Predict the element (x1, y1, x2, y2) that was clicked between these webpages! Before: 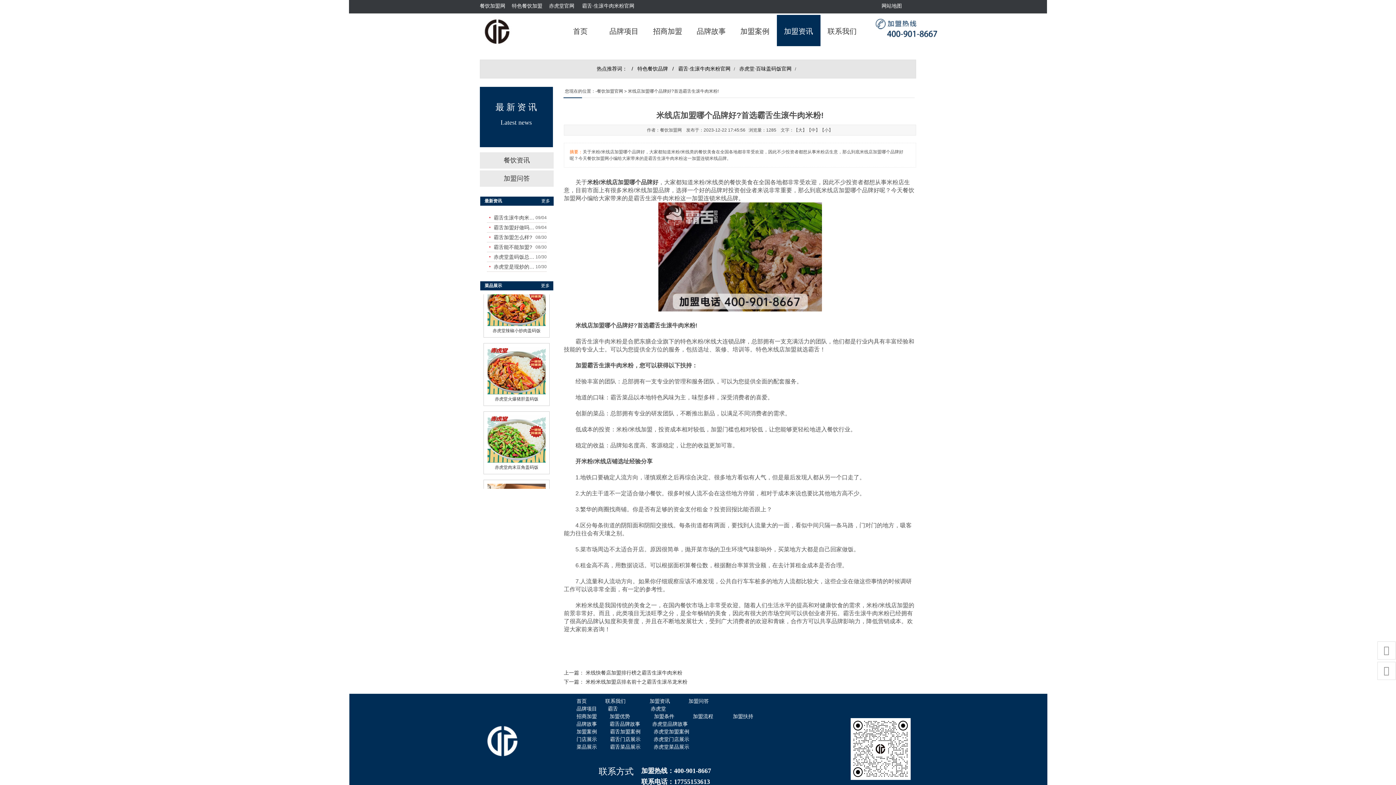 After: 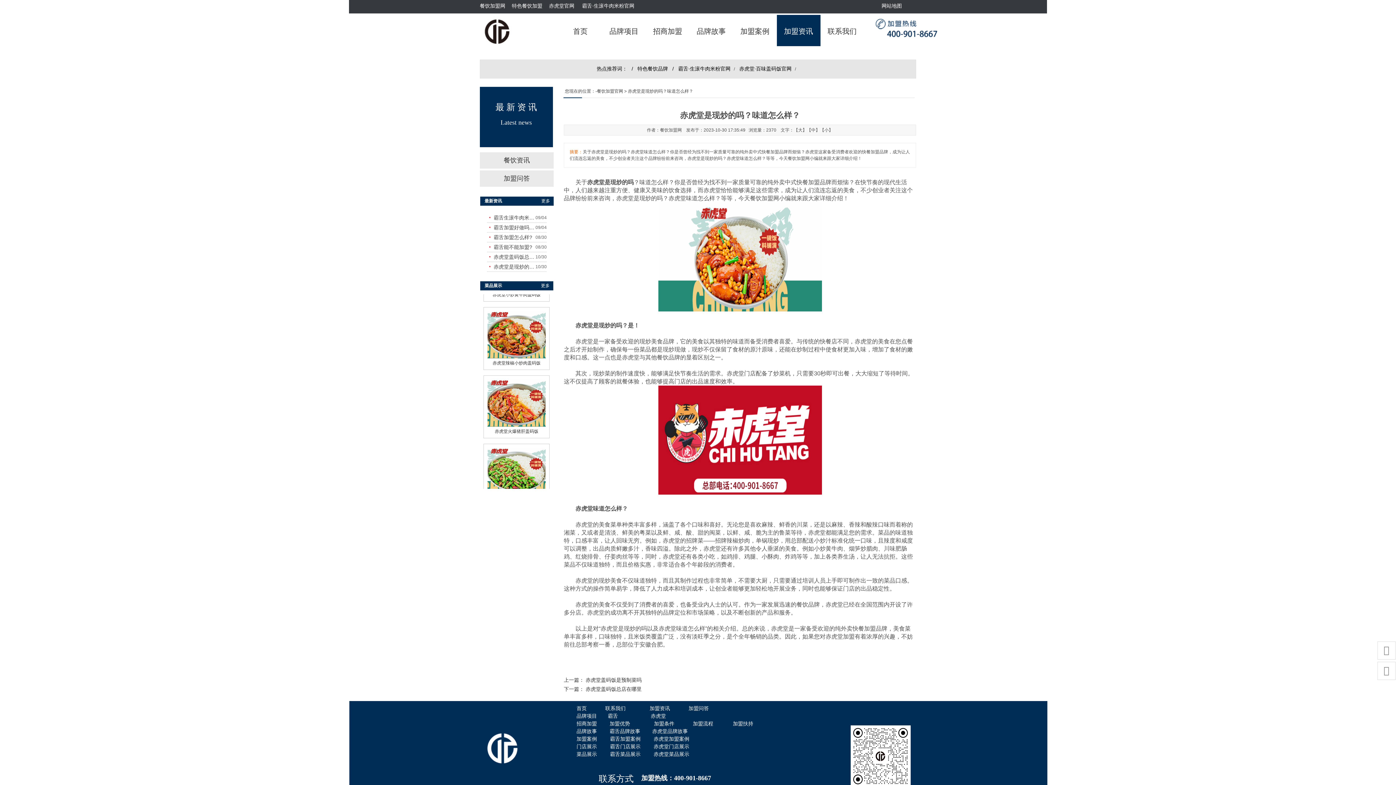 Action: bbox: (493, 262, 535, 272) label: 赤虎堂是现炒的吗？味道怎